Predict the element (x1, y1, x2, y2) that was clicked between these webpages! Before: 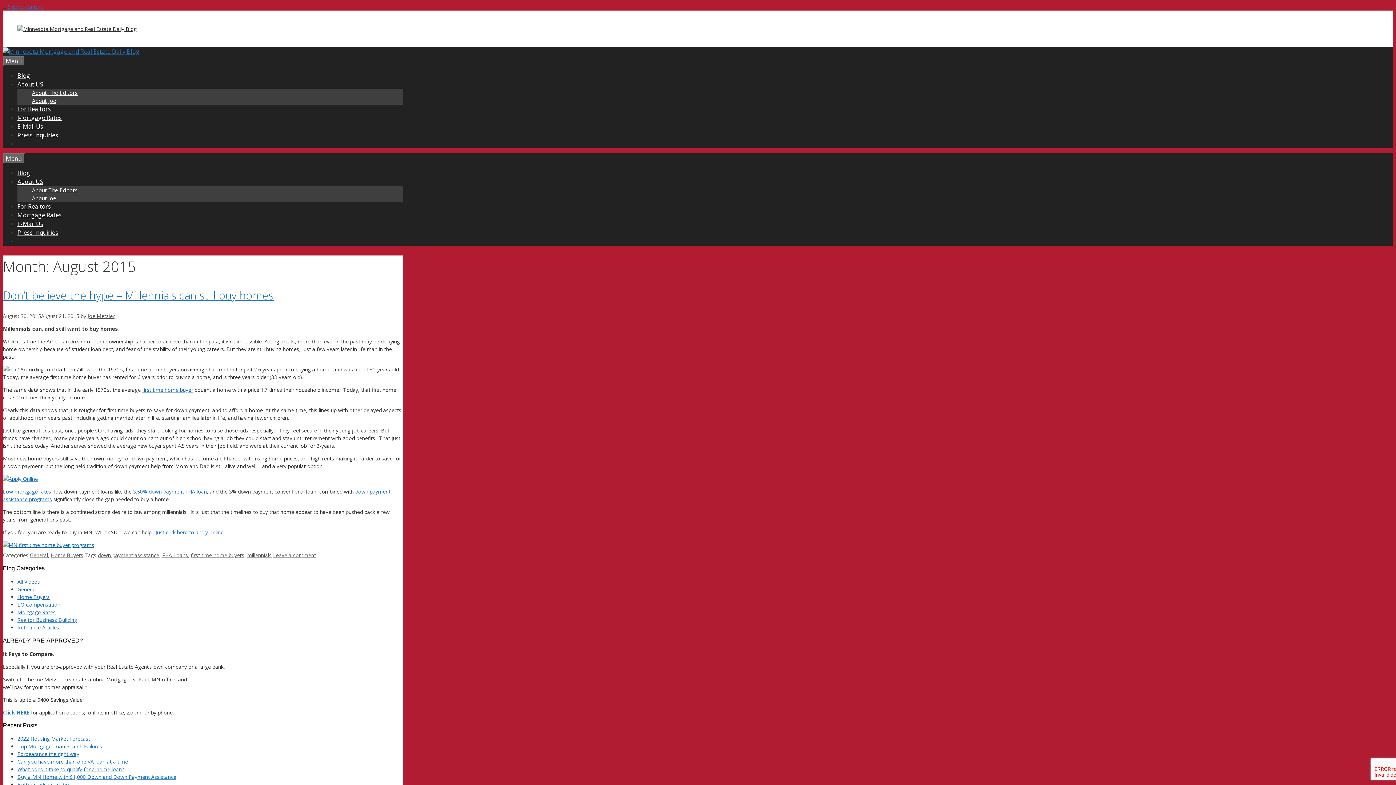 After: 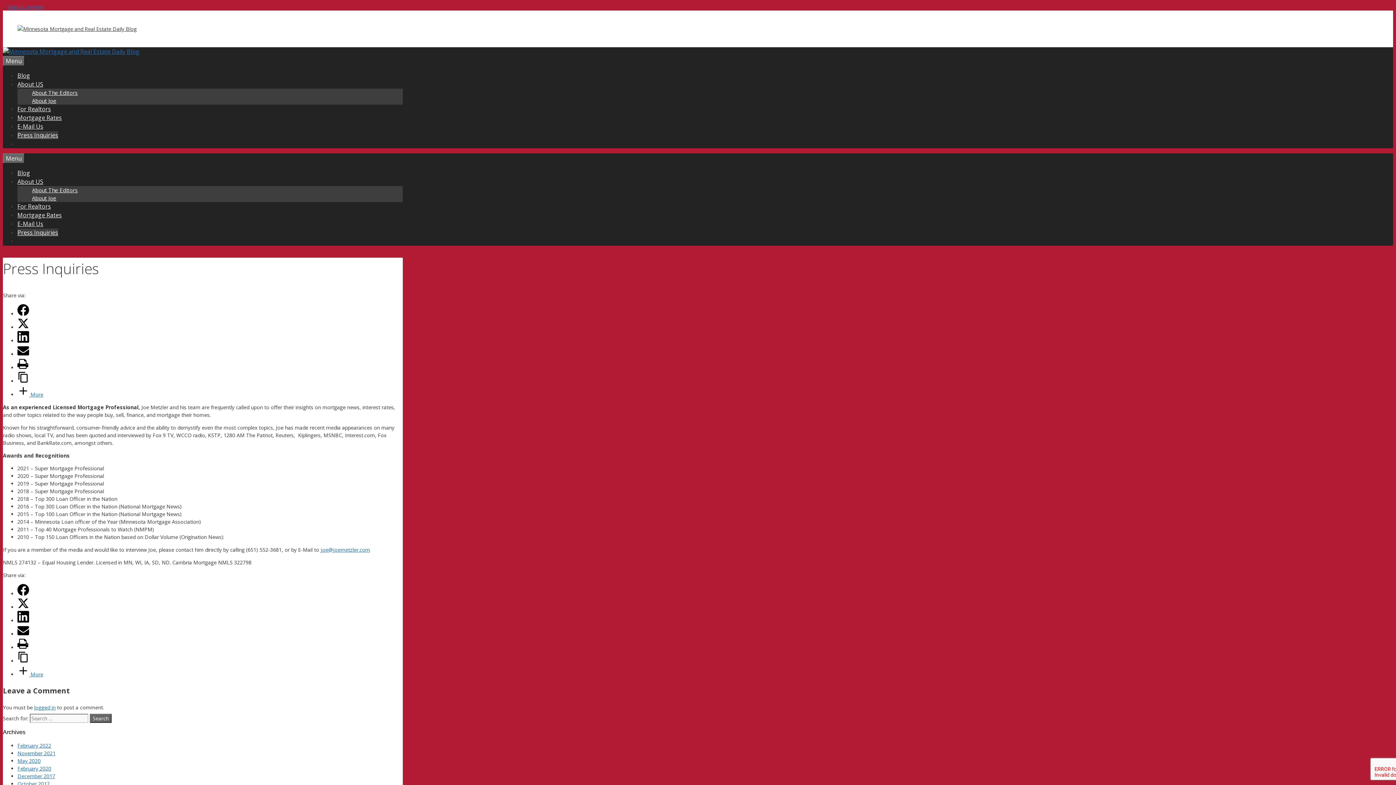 Action: bbox: (17, 131, 58, 139) label: Press Inquiries